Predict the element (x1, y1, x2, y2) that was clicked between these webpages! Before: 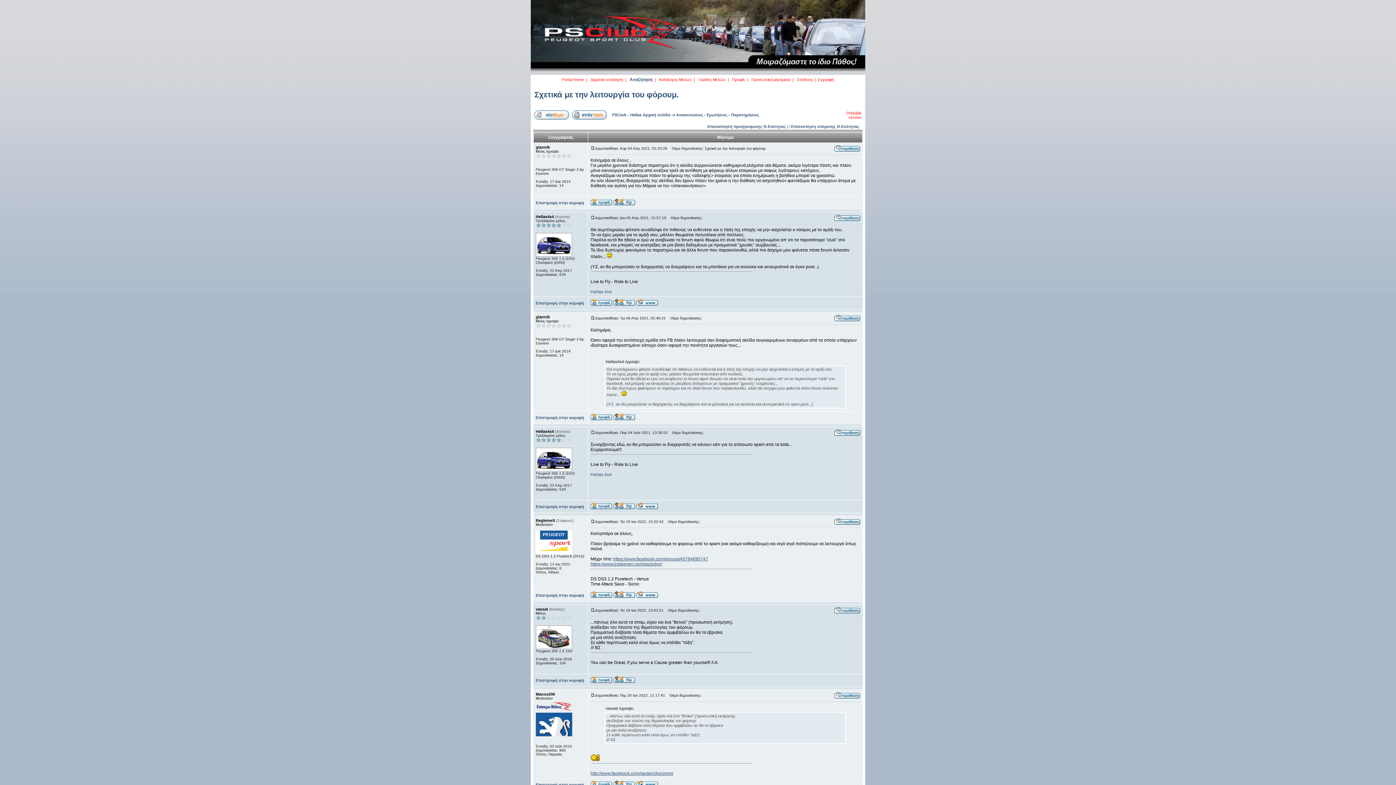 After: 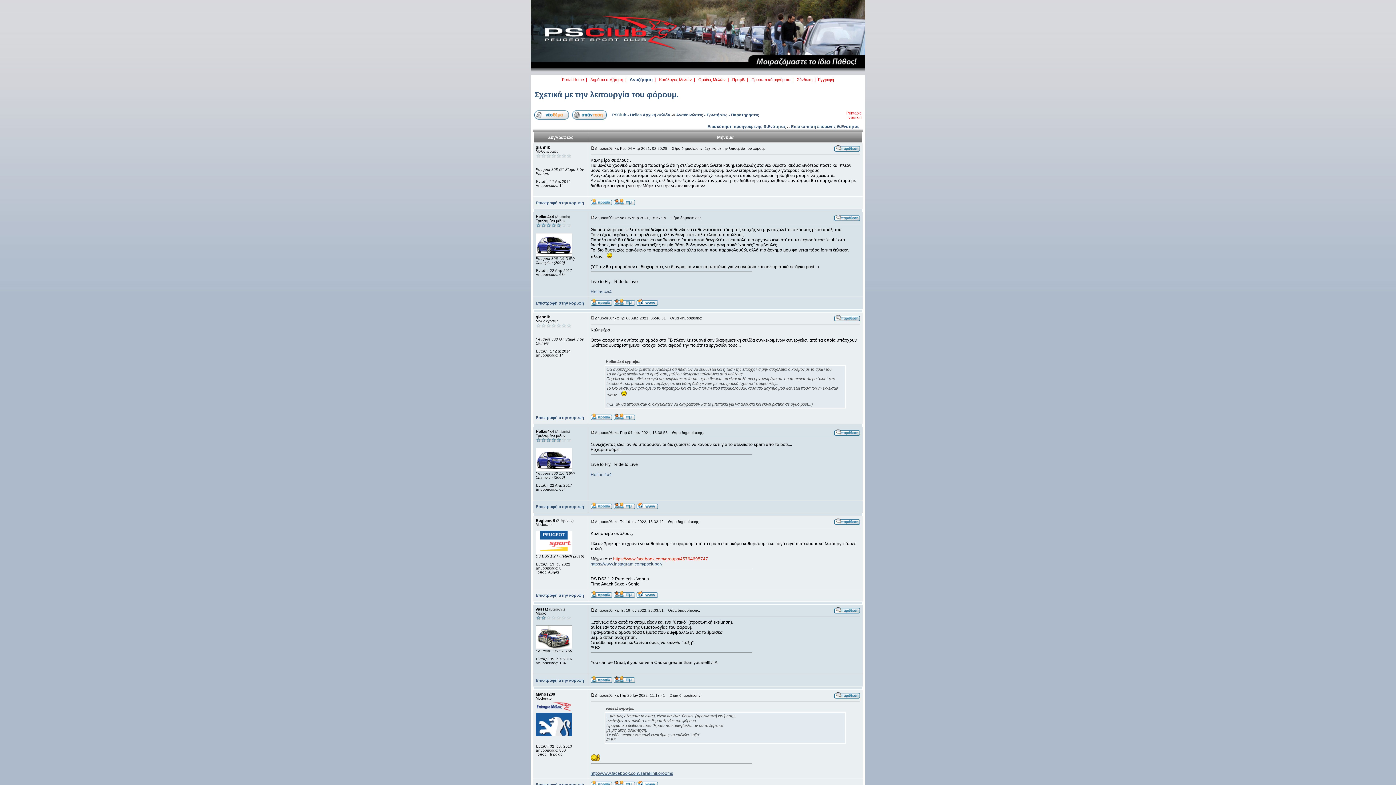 Action: bbox: (613, 556, 708, 561) label: https://www.facebook.com/groups/45764695747